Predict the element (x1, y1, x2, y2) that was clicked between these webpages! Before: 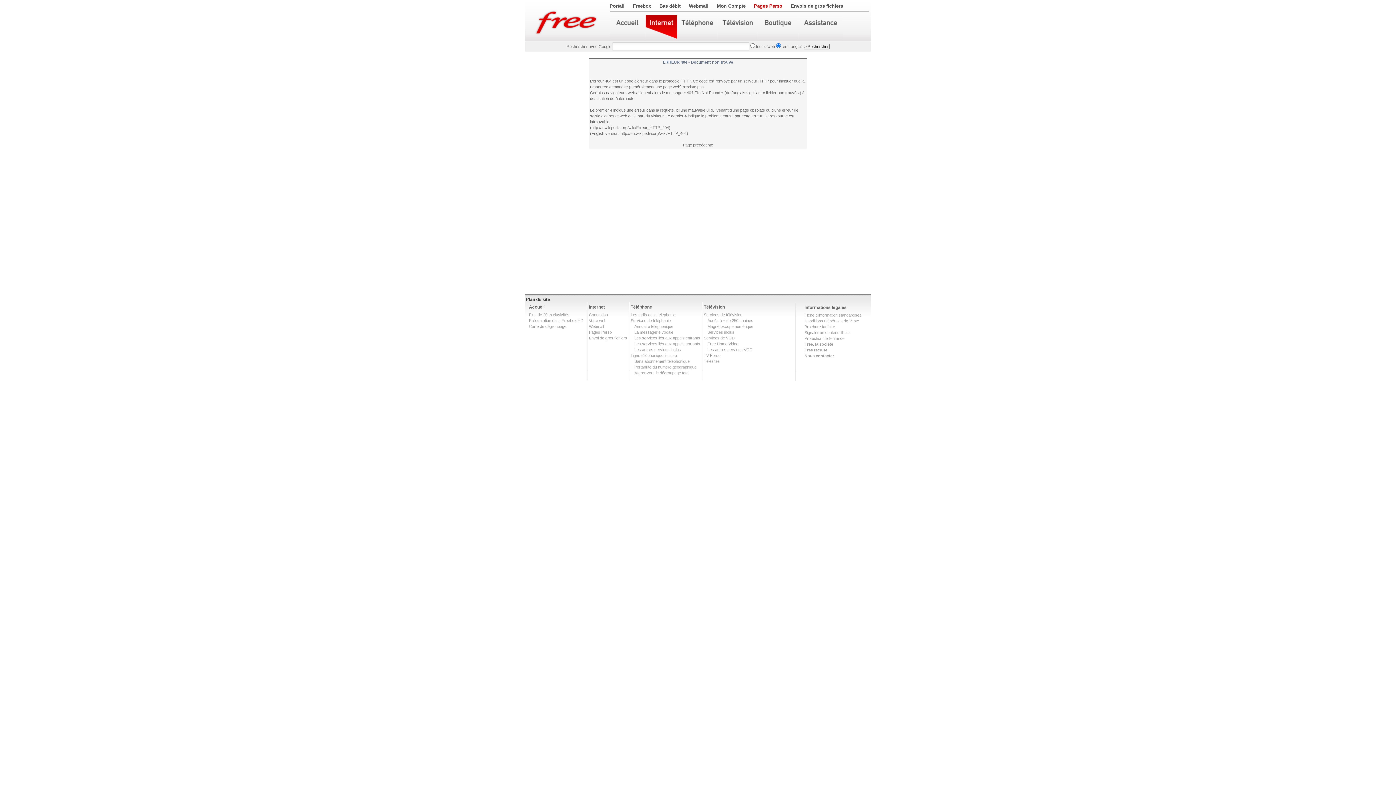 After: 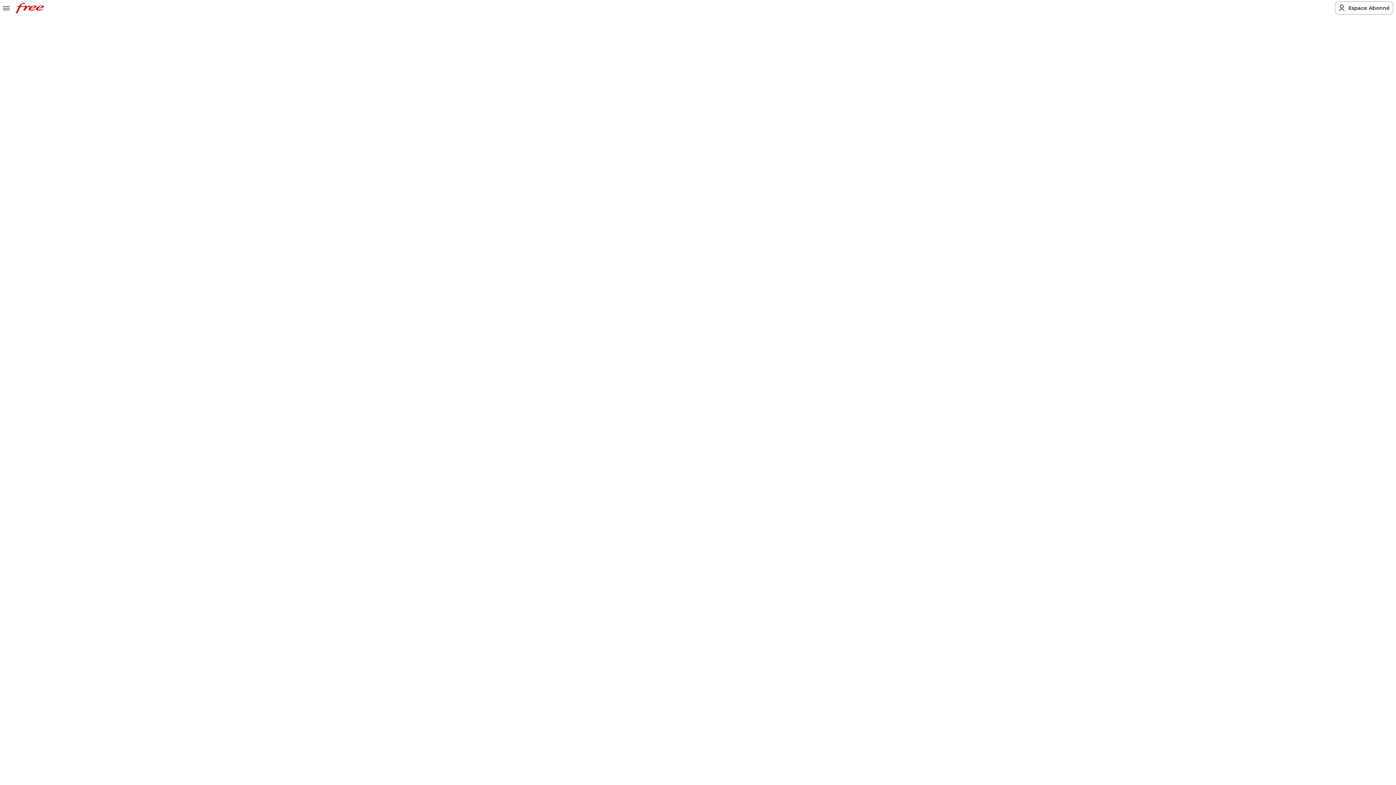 Action: bbox: (678, 15, 717, 40)